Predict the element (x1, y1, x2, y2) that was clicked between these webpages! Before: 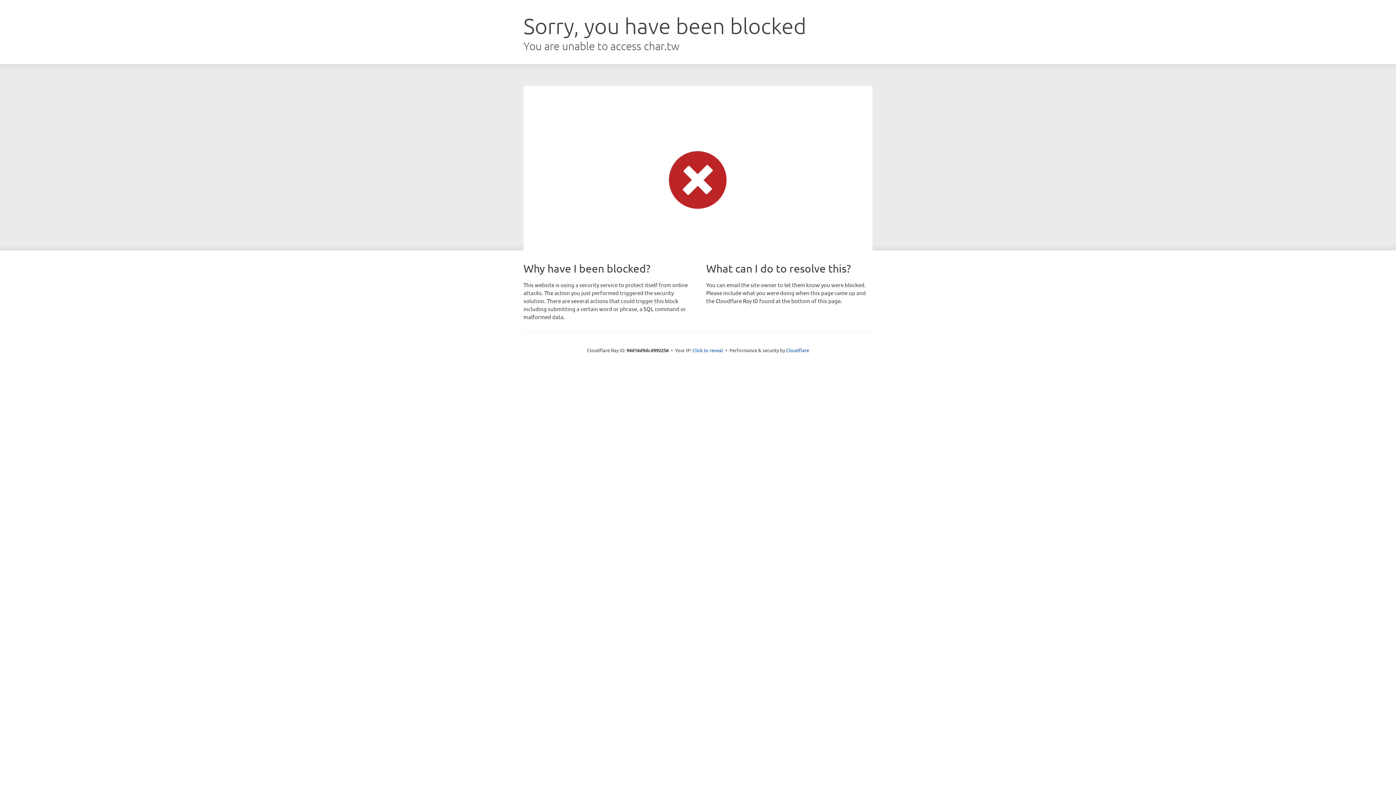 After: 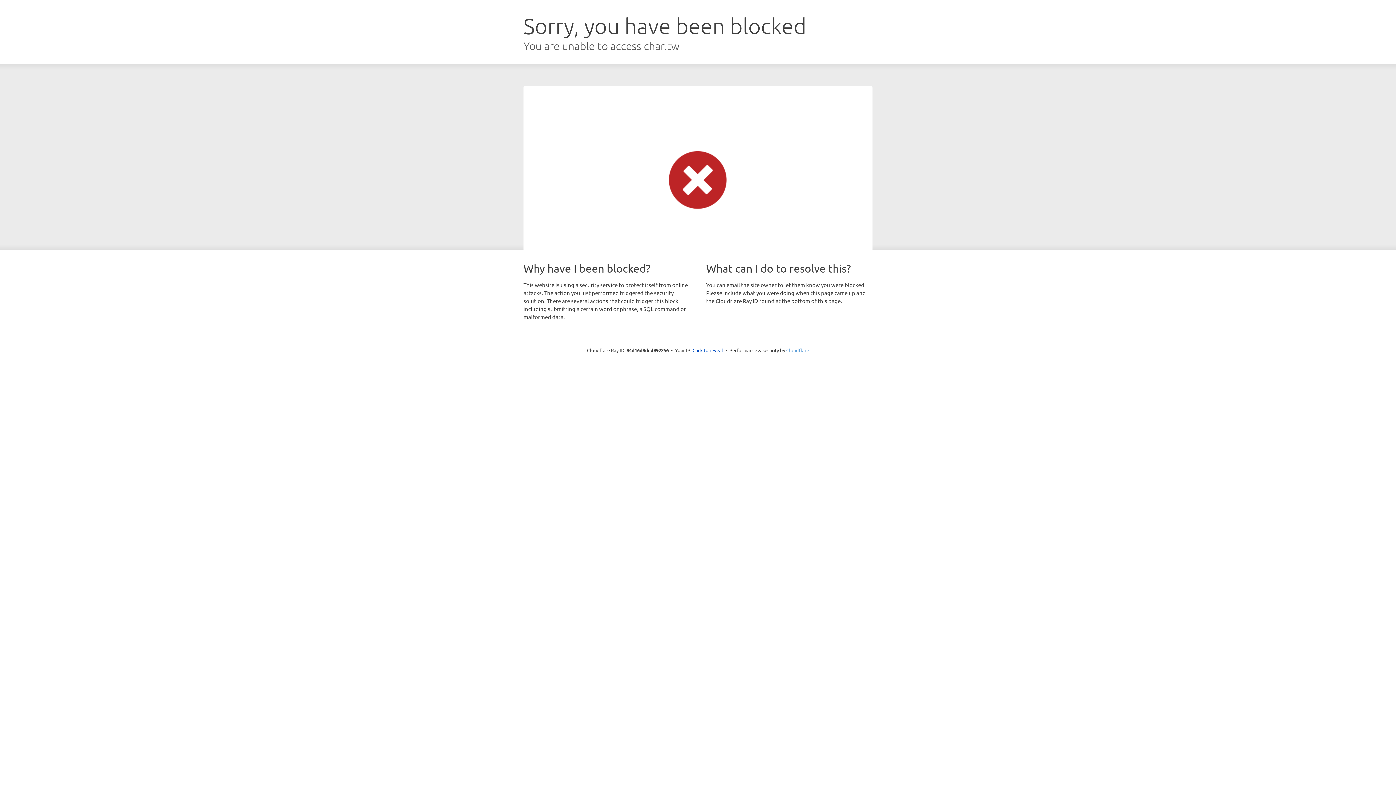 Action: bbox: (786, 347, 809, 353) label: Cloudflare